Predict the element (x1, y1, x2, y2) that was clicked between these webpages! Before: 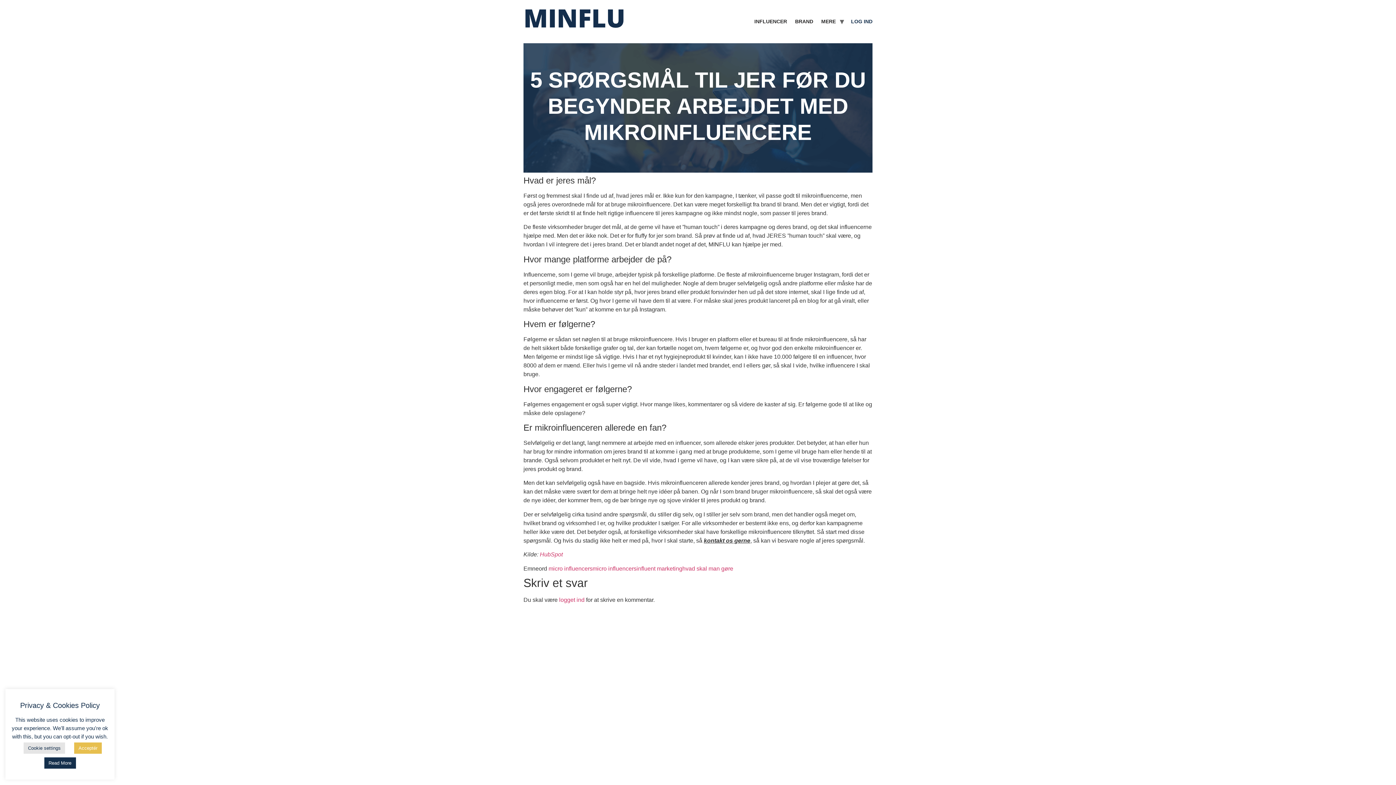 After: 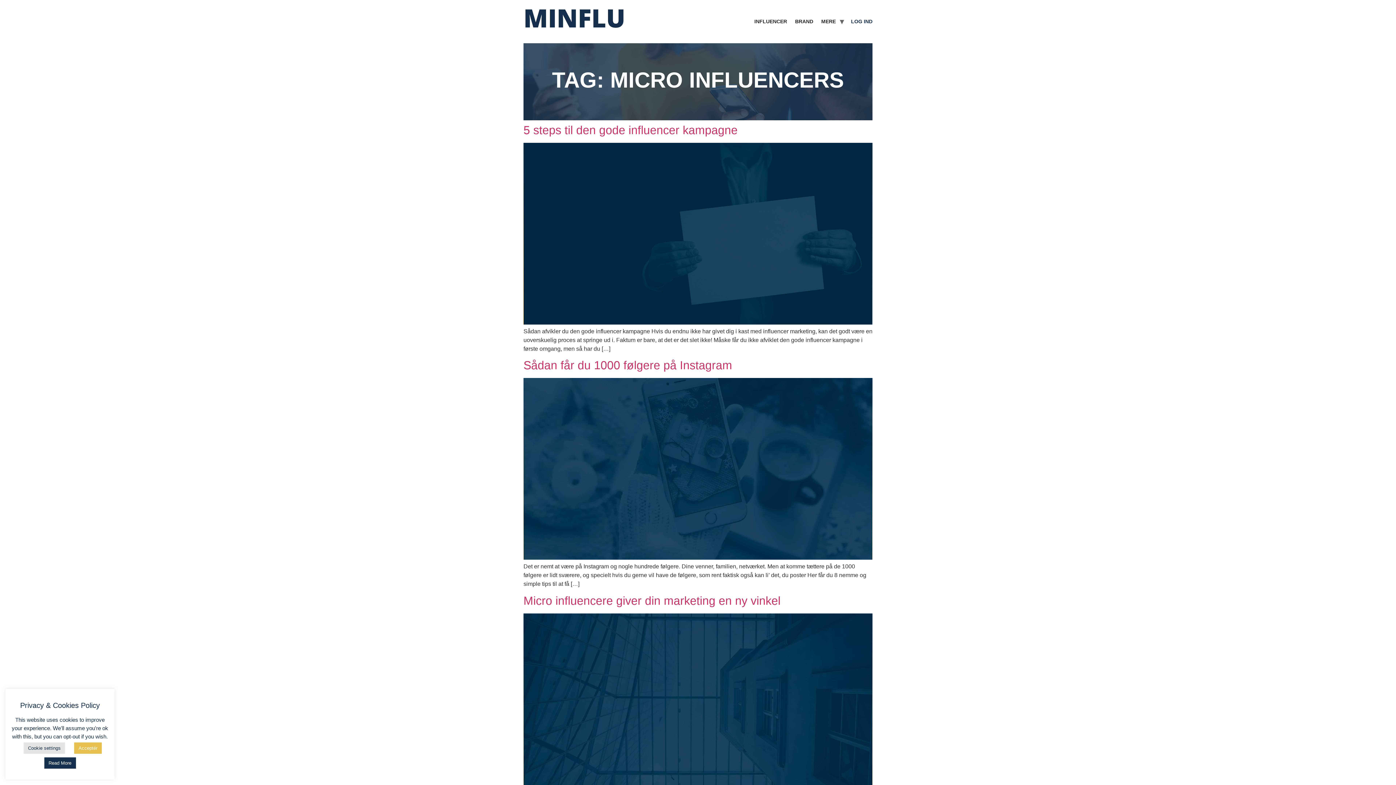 Action: bbox: (592, 565, 636, 571) label: micro influencers